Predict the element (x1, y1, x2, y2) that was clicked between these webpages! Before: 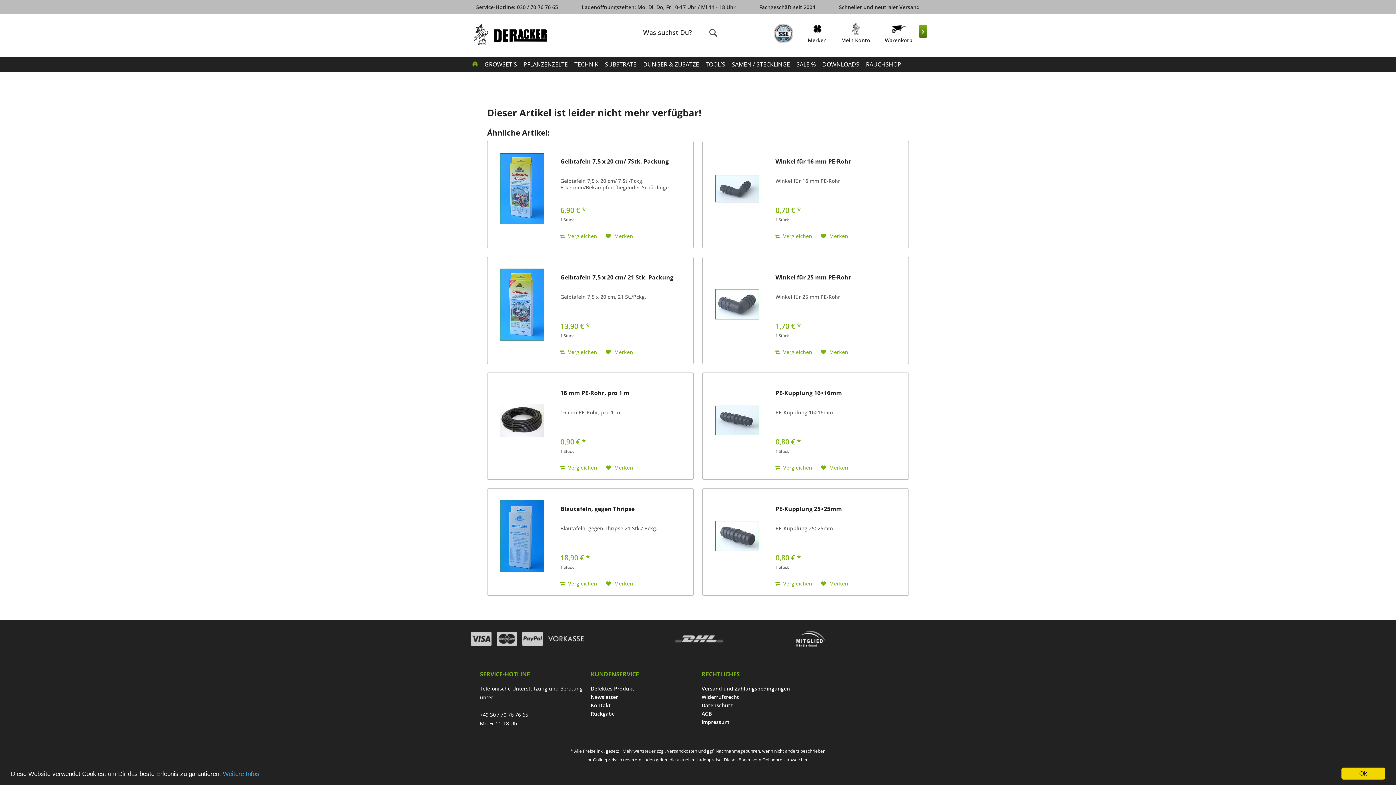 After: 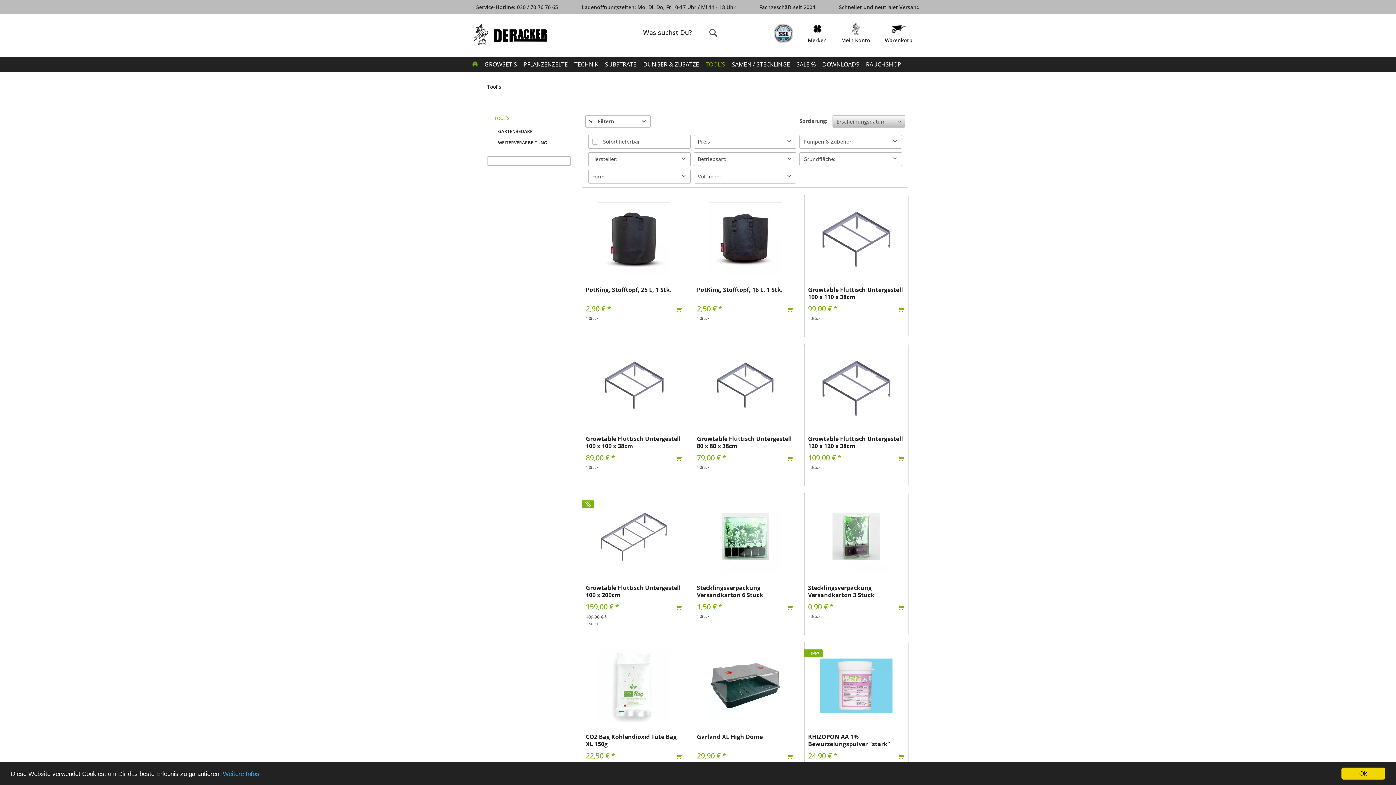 Action: bbox: (702, 56, 728, 71) label: TOOL´S